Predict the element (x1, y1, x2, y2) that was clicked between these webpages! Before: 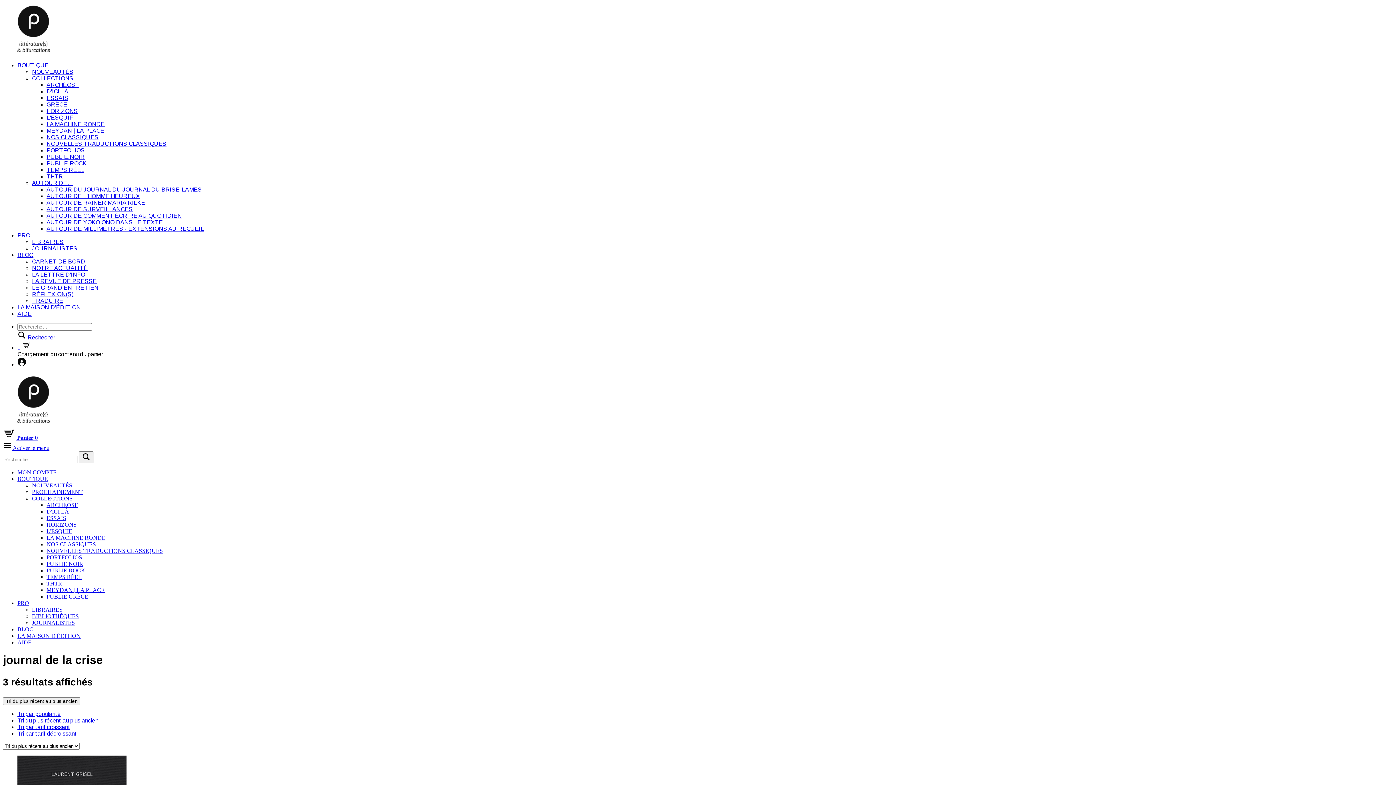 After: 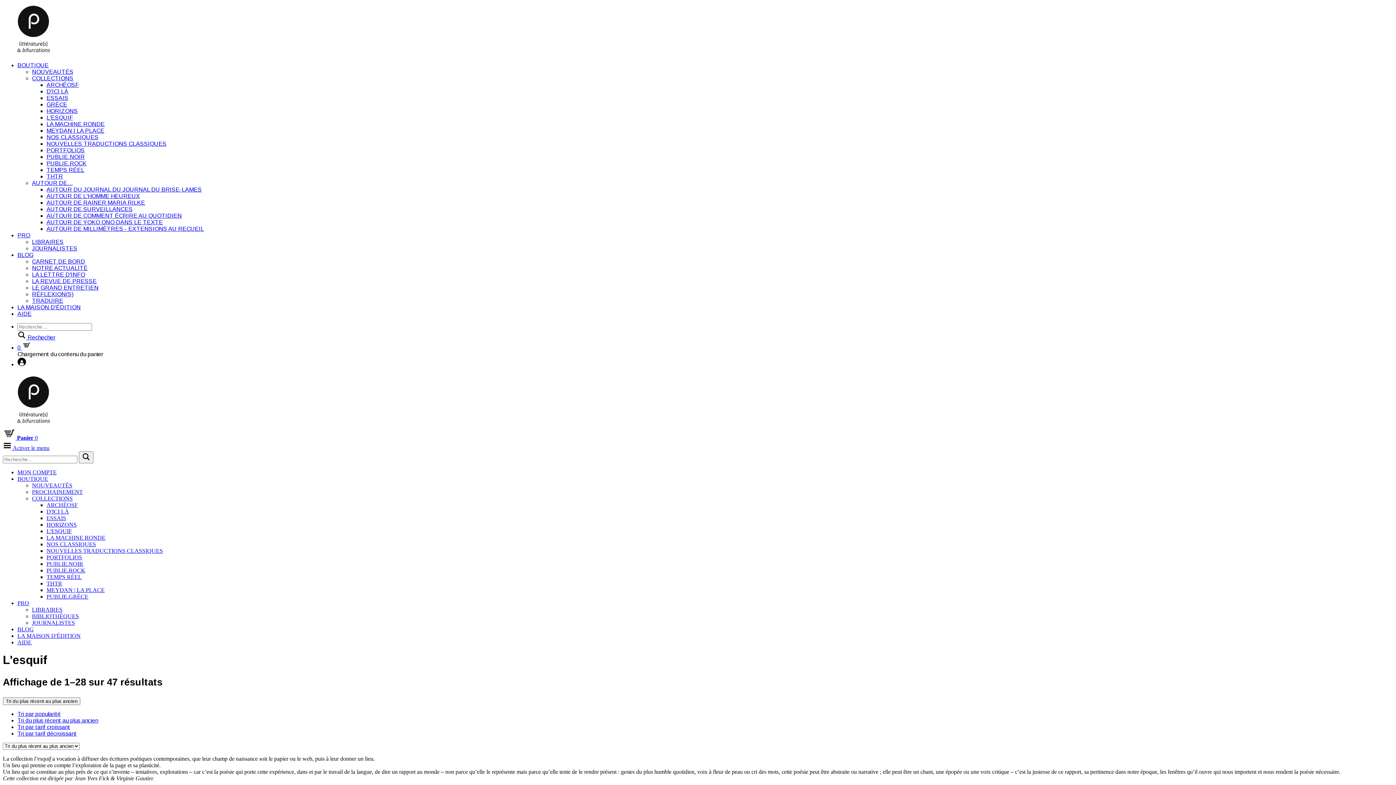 Action: bbox: (46, 114, 73, 120) label: L'ESQUIF